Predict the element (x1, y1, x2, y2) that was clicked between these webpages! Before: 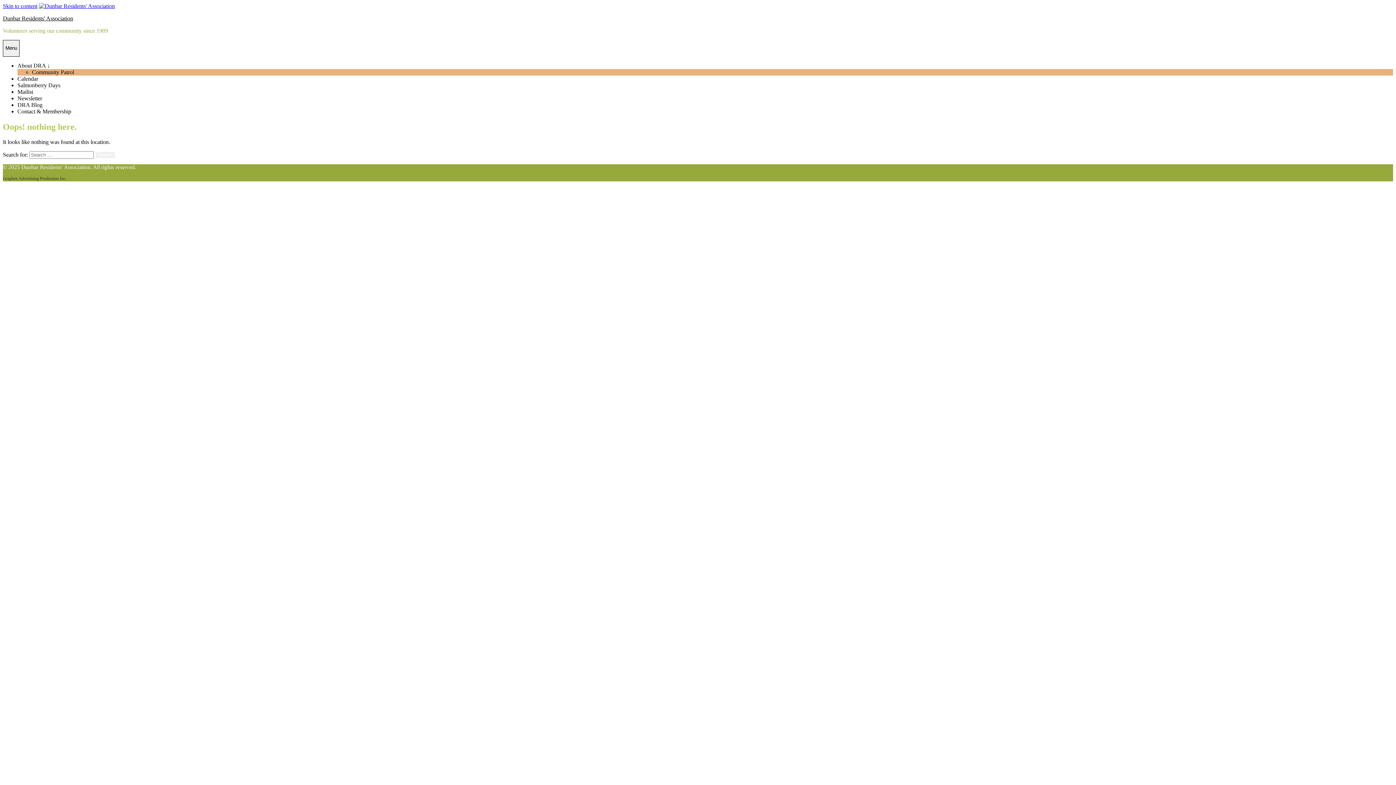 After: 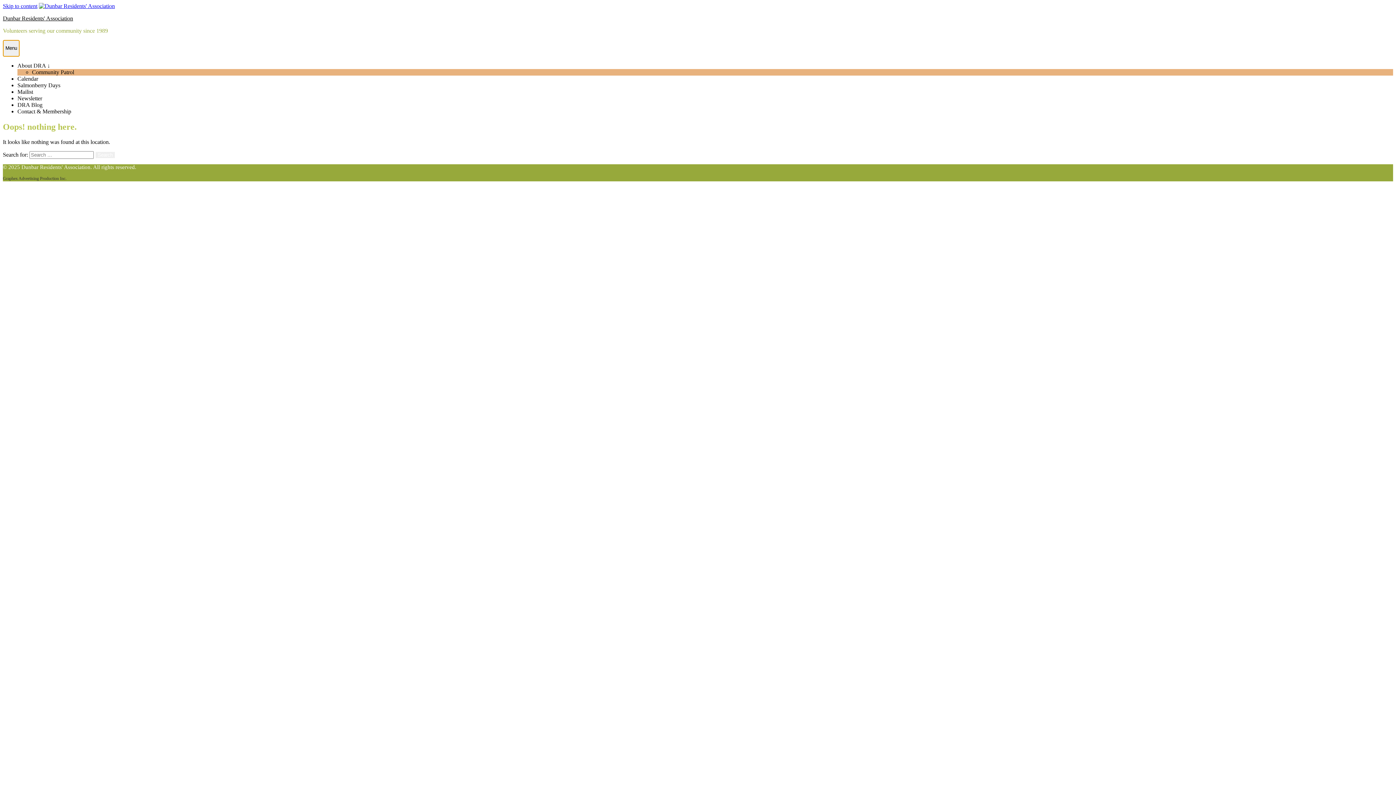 Action: label: Menu bbox: (2, 40, 19, 56)